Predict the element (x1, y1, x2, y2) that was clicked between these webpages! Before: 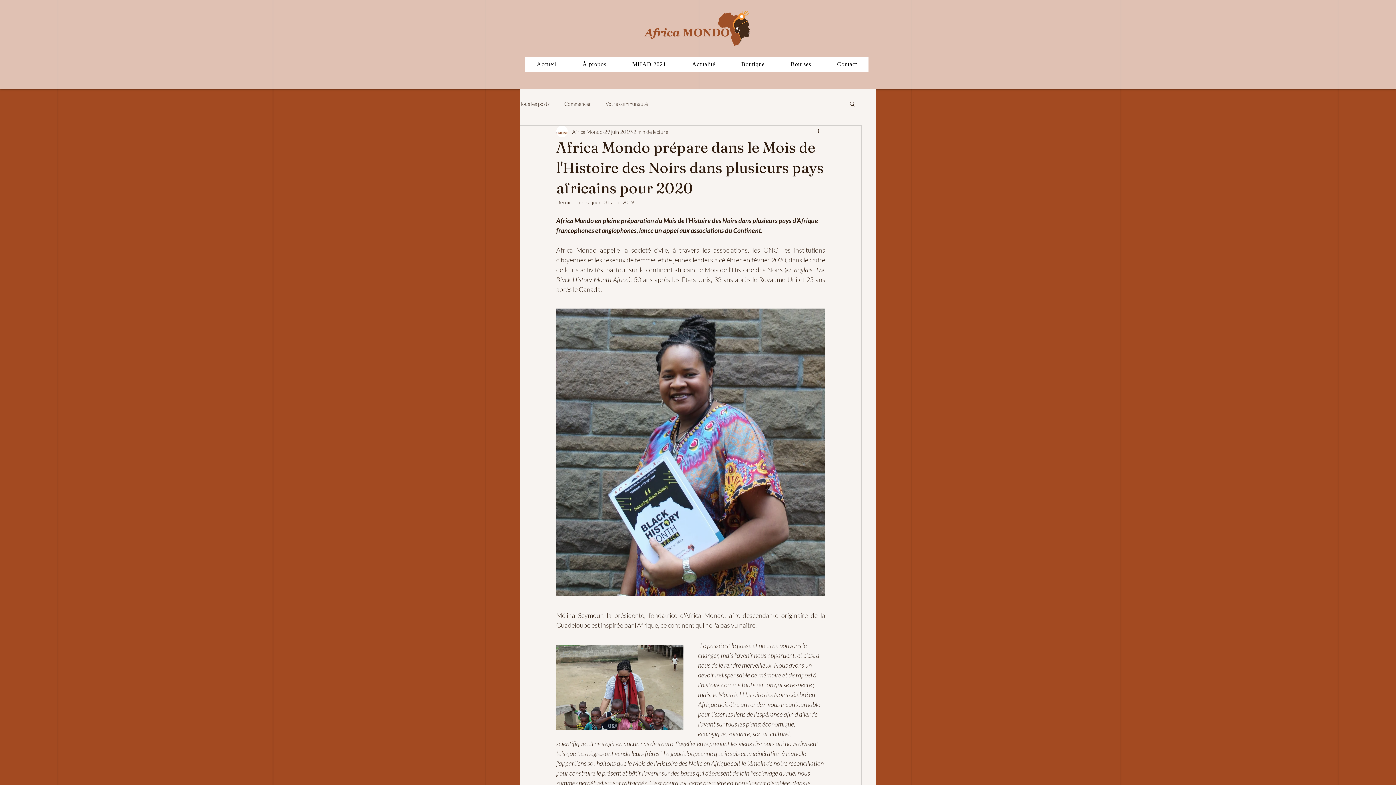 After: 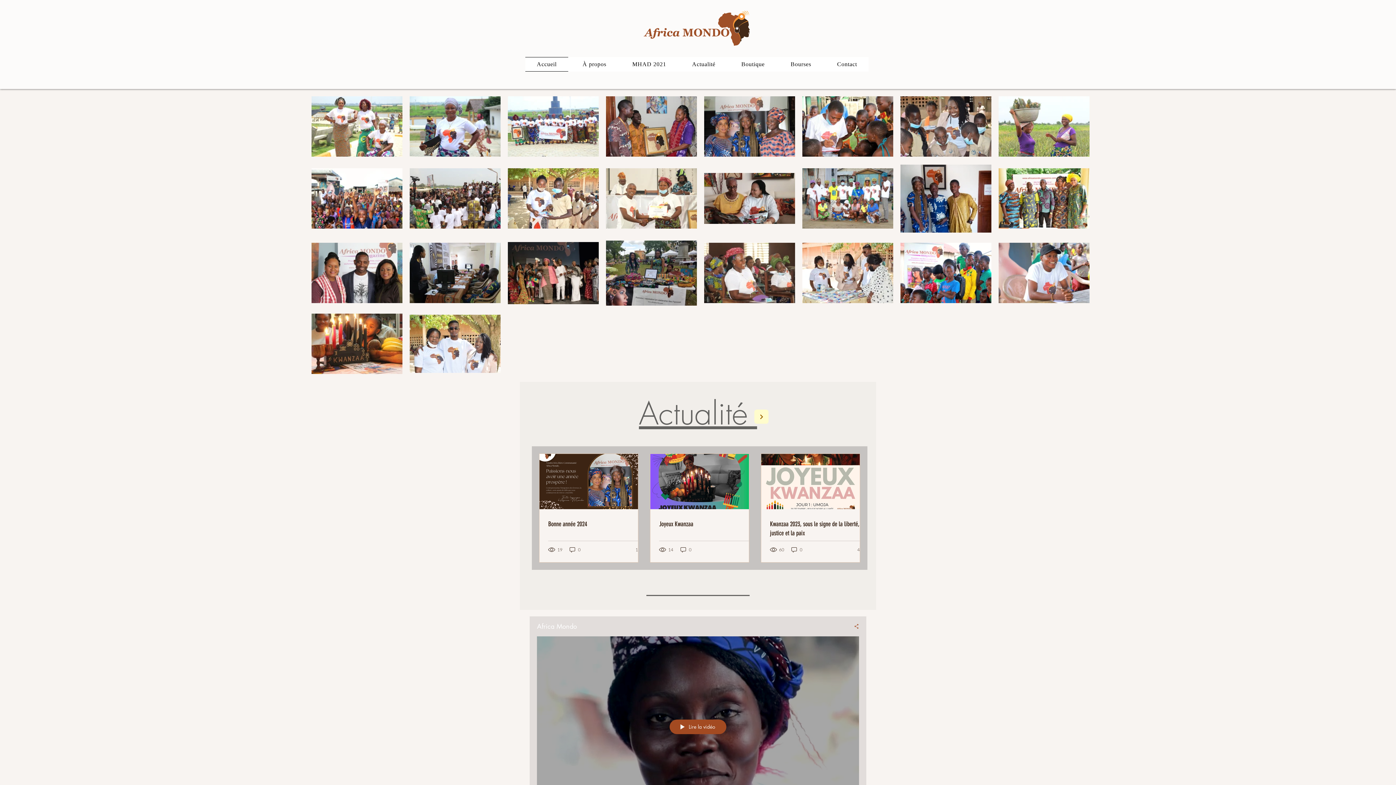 Action: label: Accueil bbox: (525, 57, 568, 71)